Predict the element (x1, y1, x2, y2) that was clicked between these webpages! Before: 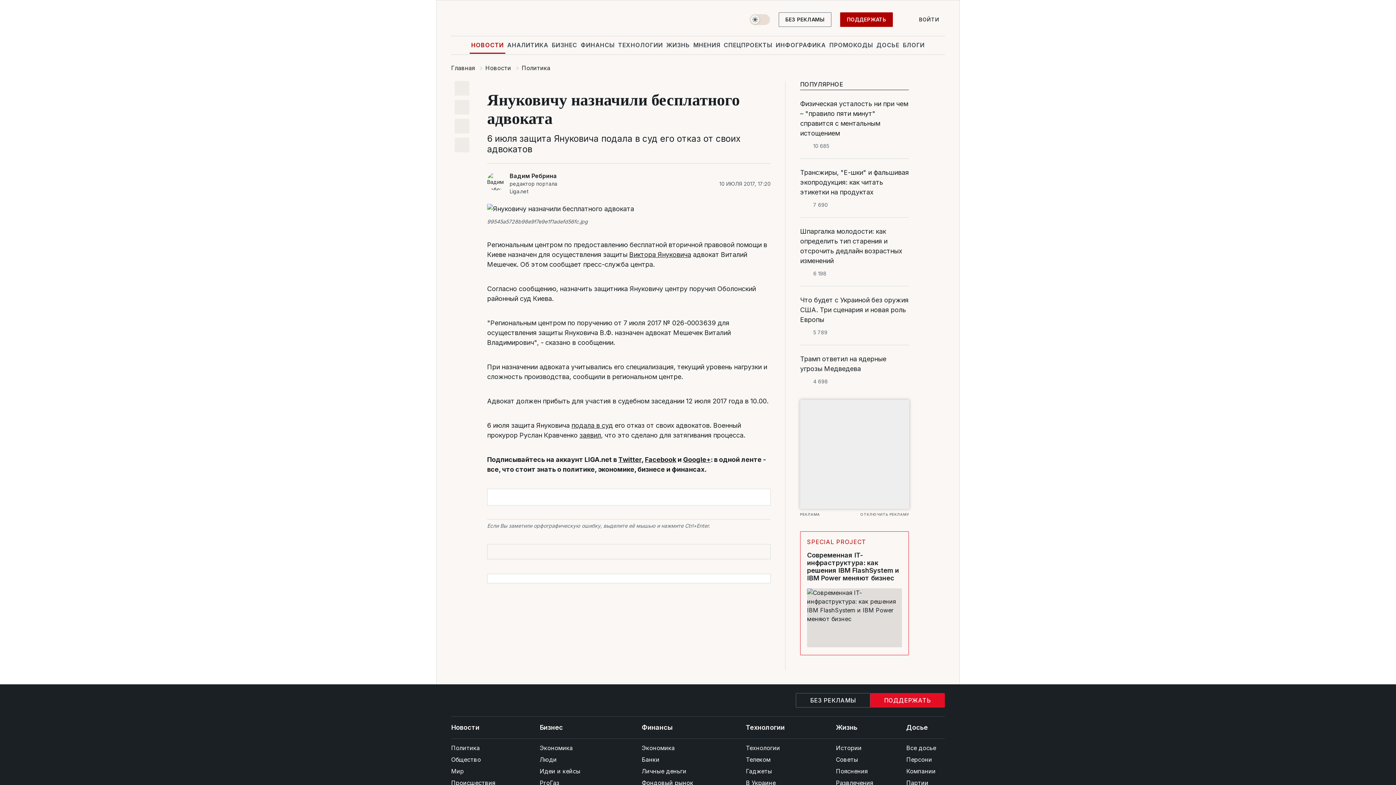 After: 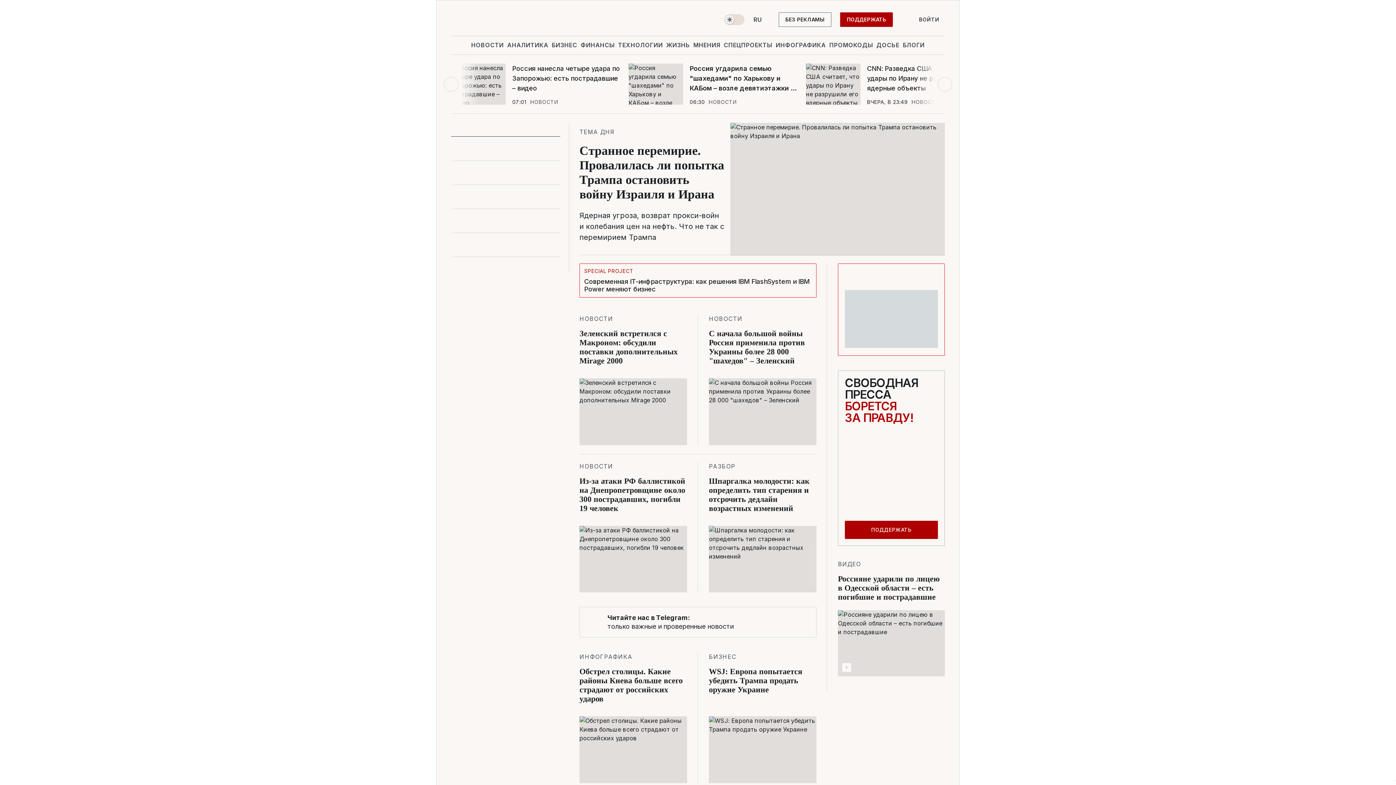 Action: label: logo bbox: (451, 693, 506, 707)